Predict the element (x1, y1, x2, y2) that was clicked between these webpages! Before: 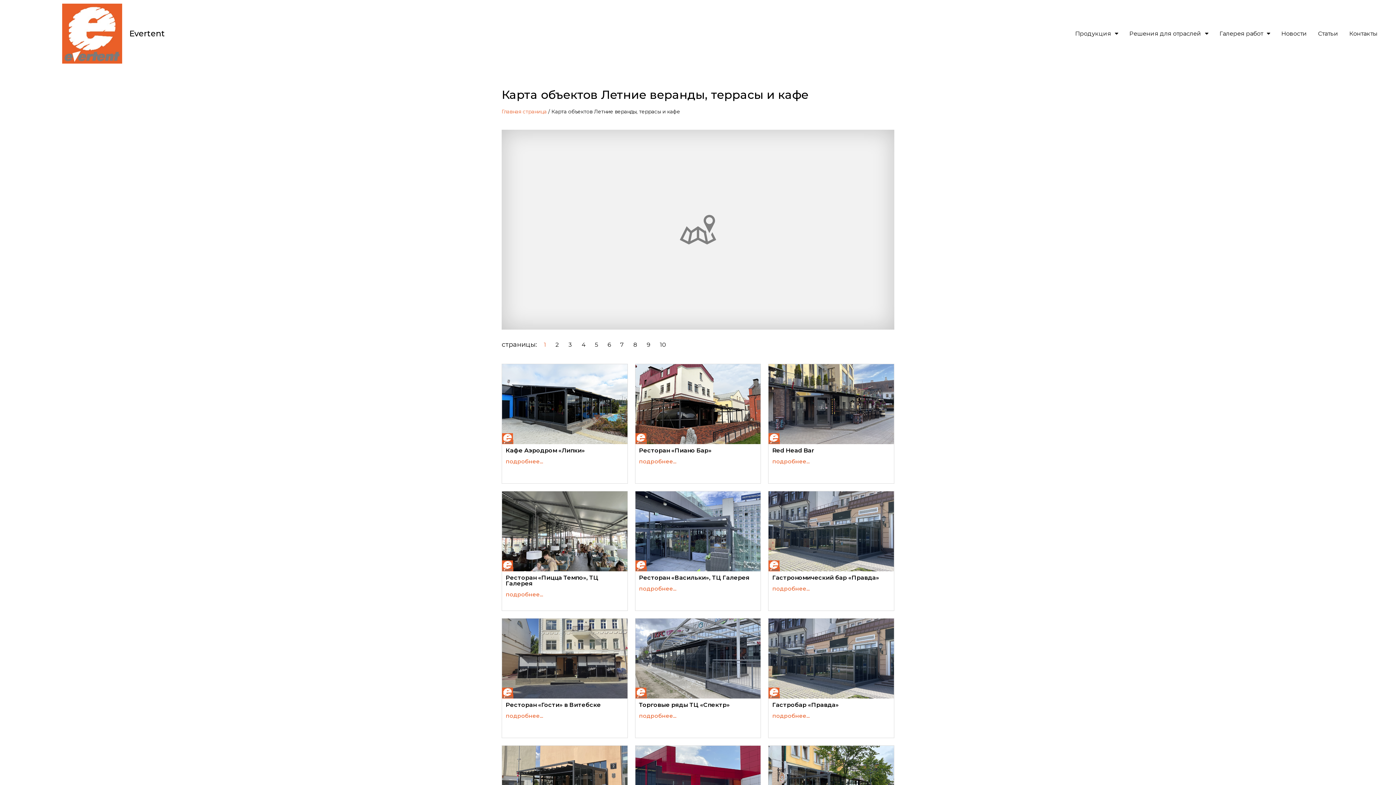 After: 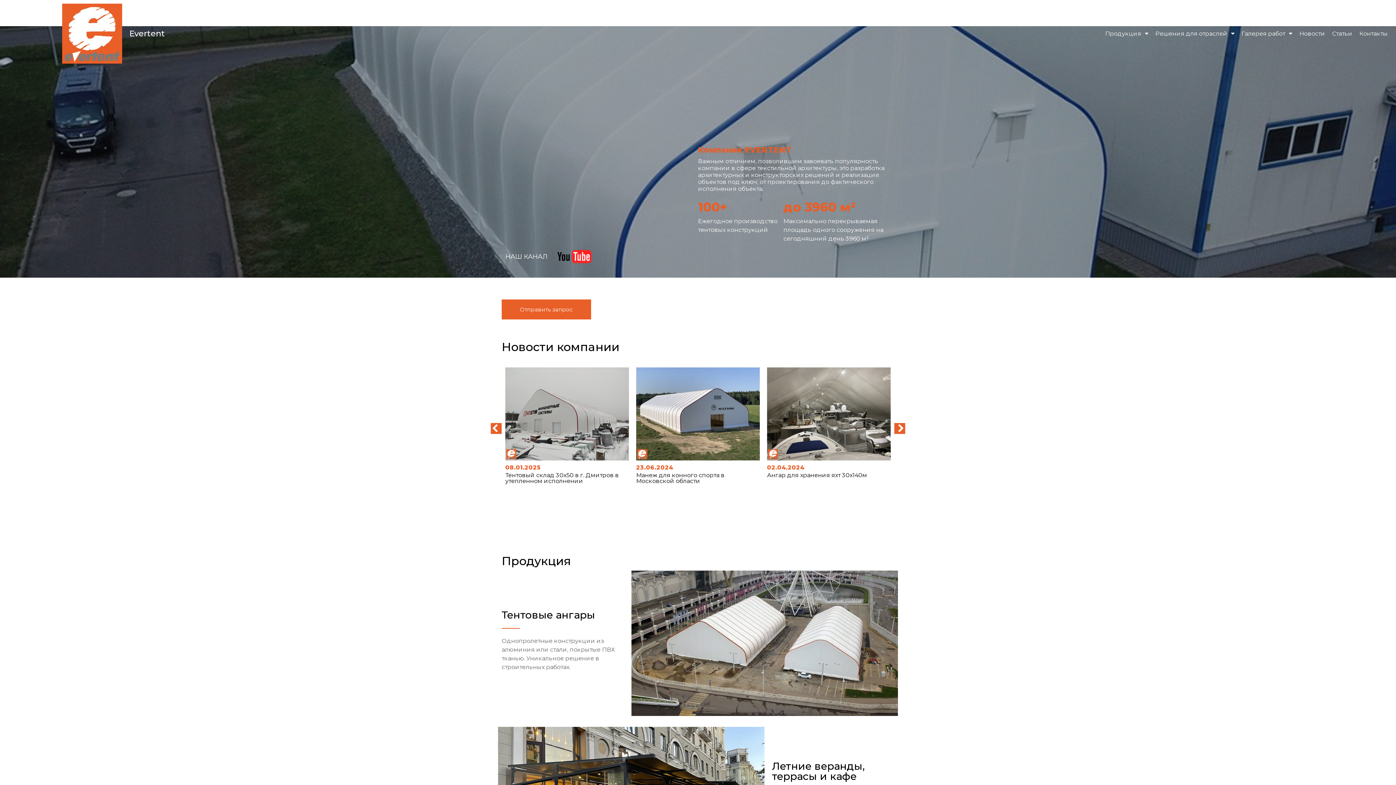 Action: bbox: (12, 3, 122, 63)